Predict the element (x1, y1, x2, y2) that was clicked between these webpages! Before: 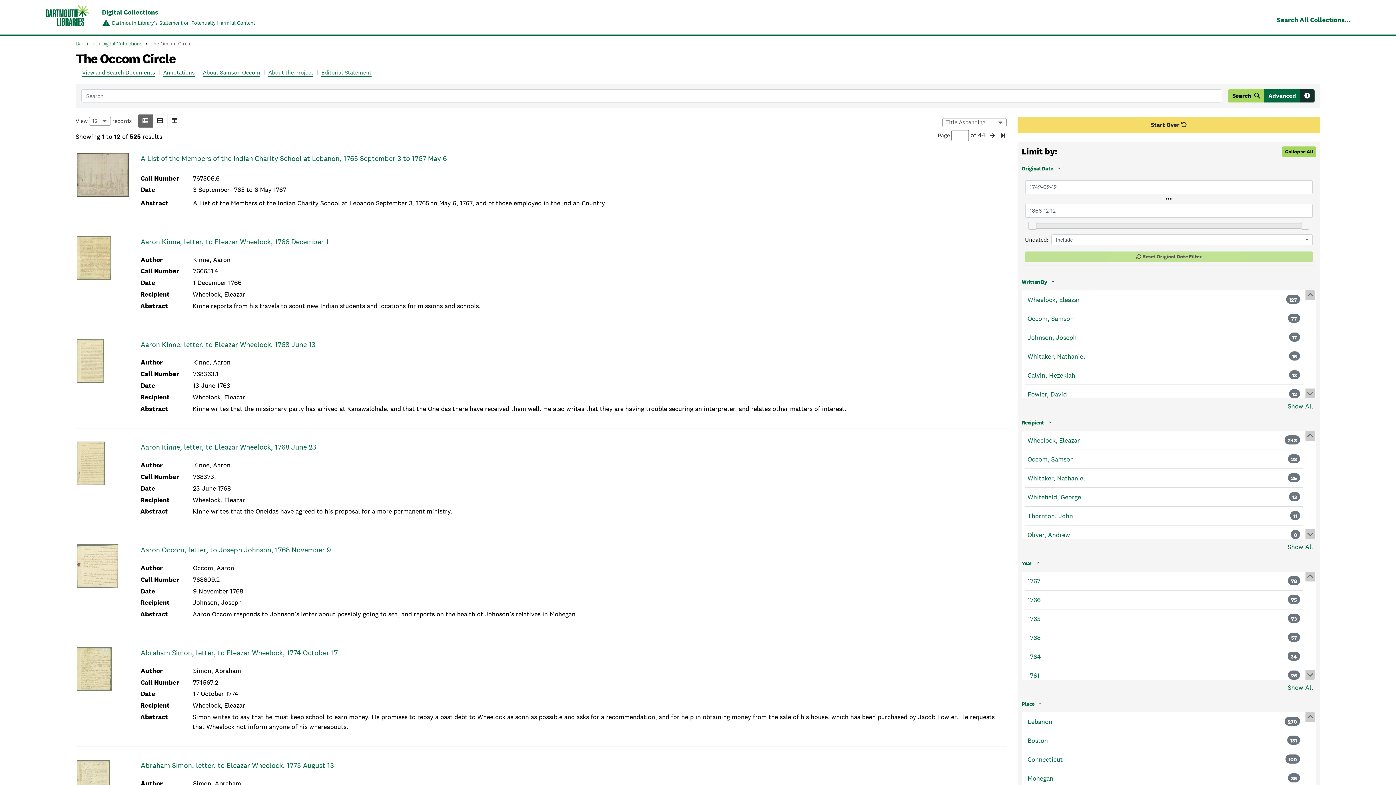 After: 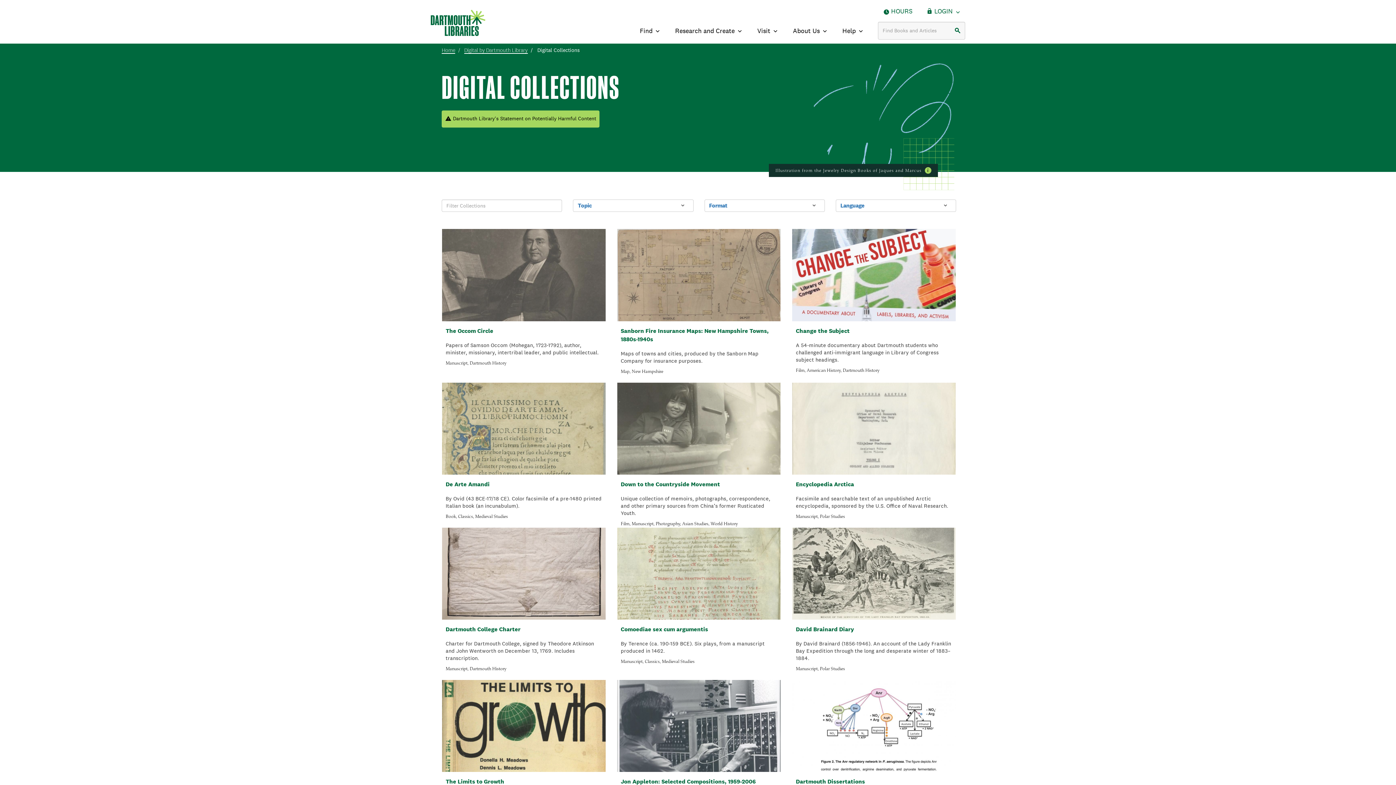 Action: label: Digital Collections bbox: (102, 8, 255, 16)